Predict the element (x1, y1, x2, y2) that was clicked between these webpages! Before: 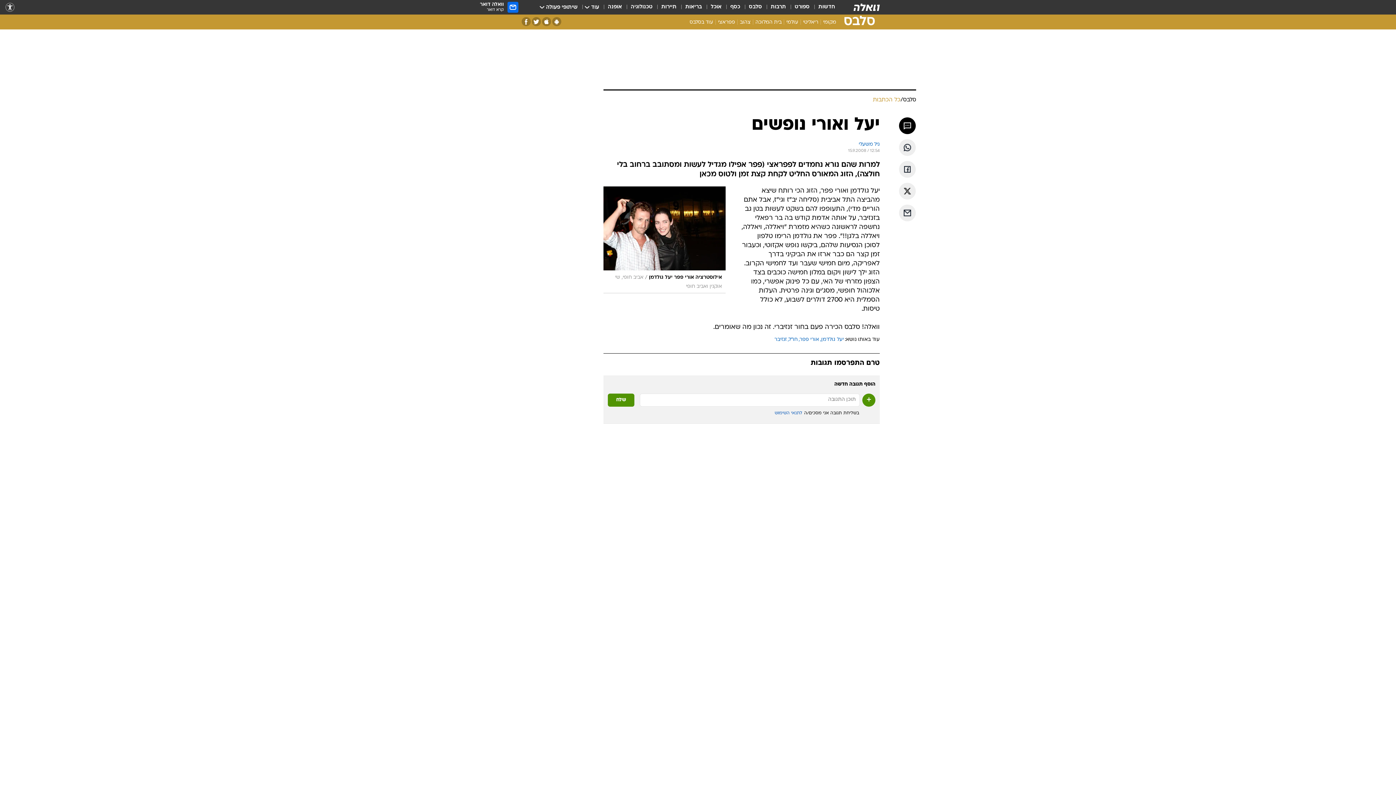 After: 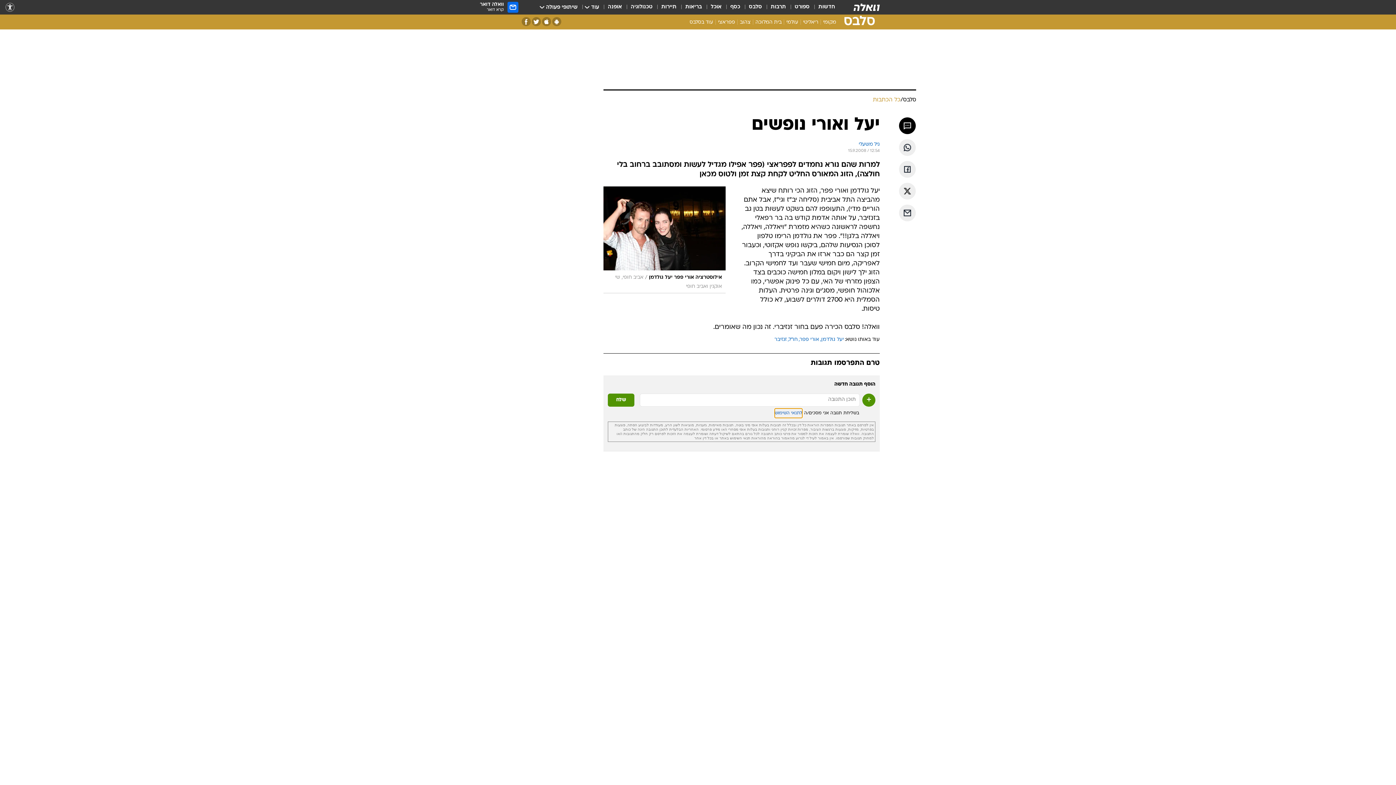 Action: bbox: (774, 408, 802, 418) label: לתנאי השימוש